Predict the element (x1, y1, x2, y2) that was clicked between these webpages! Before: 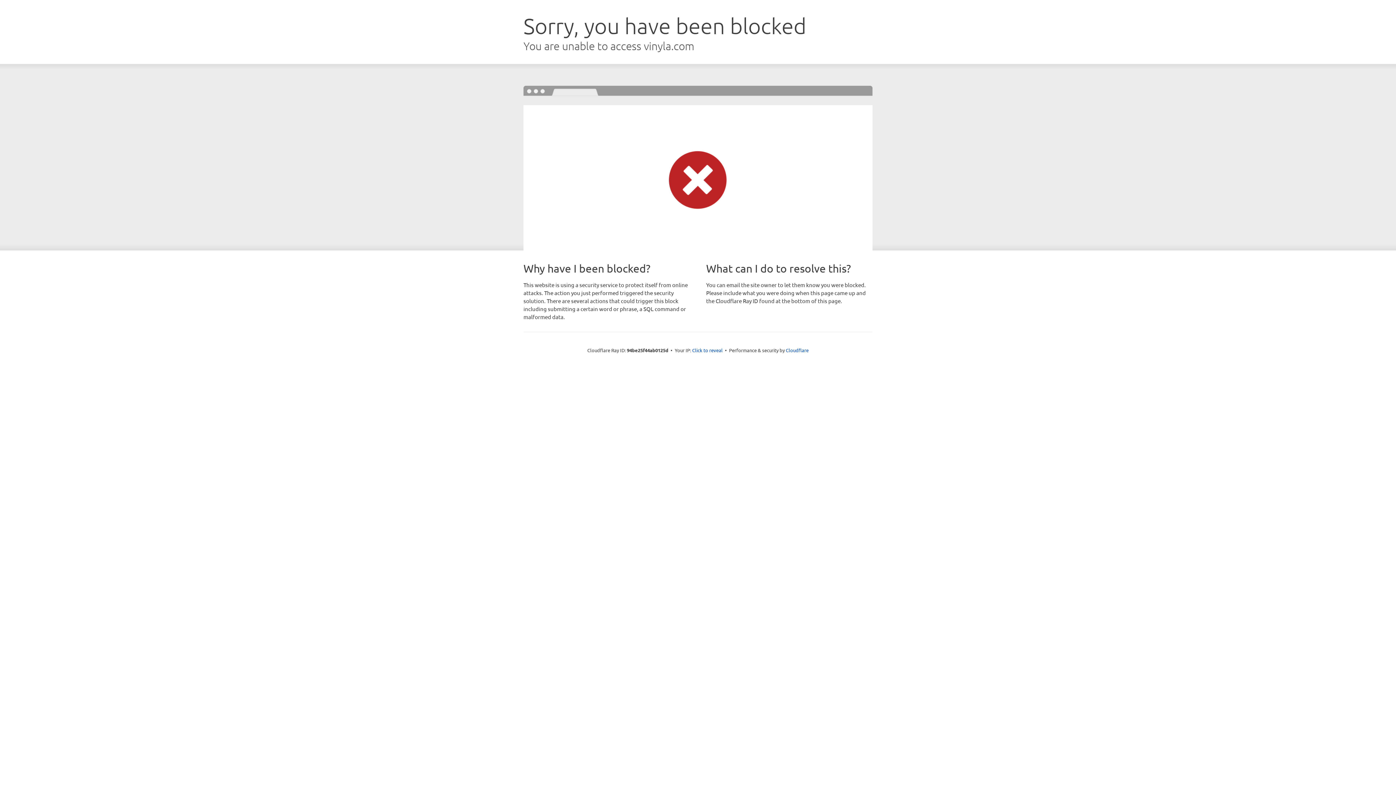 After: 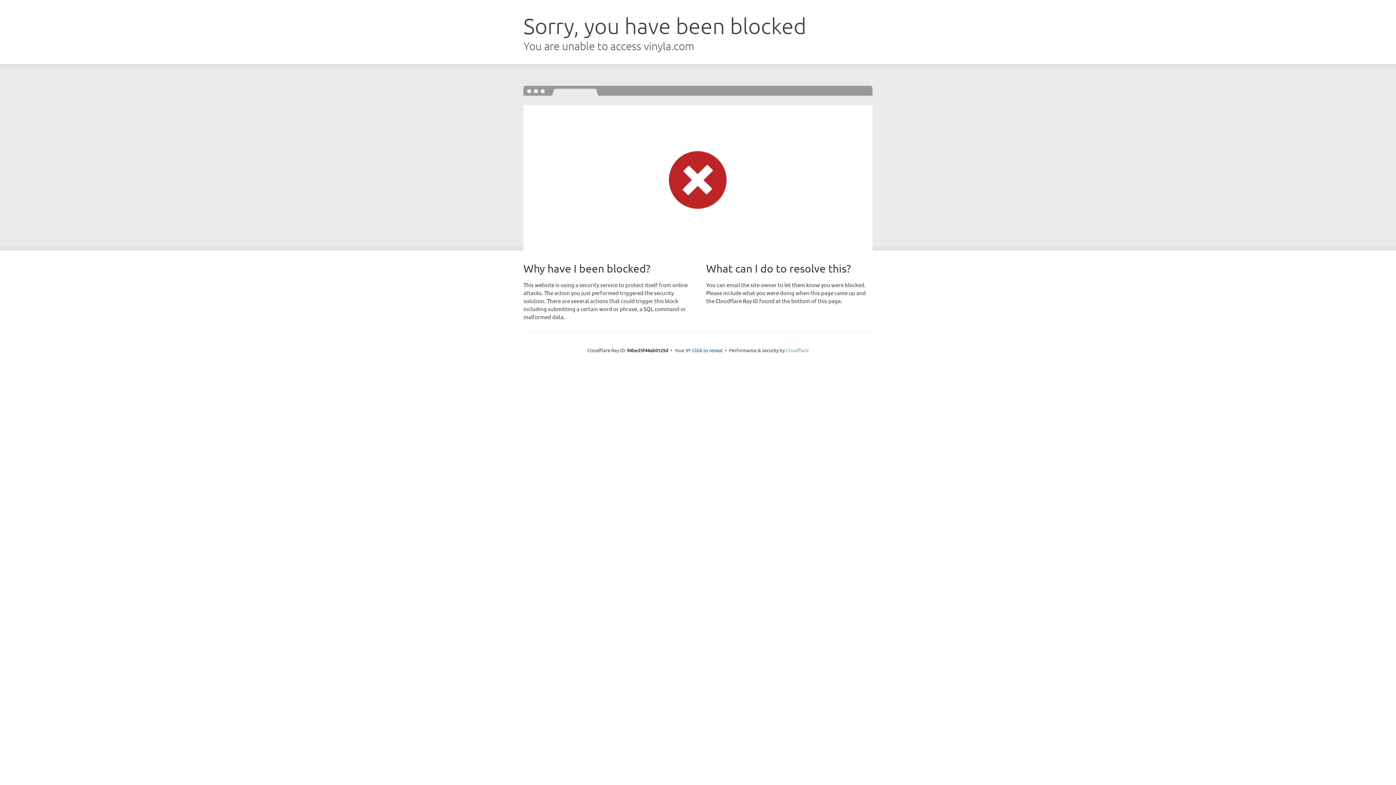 Action: bbox: (786, 347, 808, 353) label: Cloudflare